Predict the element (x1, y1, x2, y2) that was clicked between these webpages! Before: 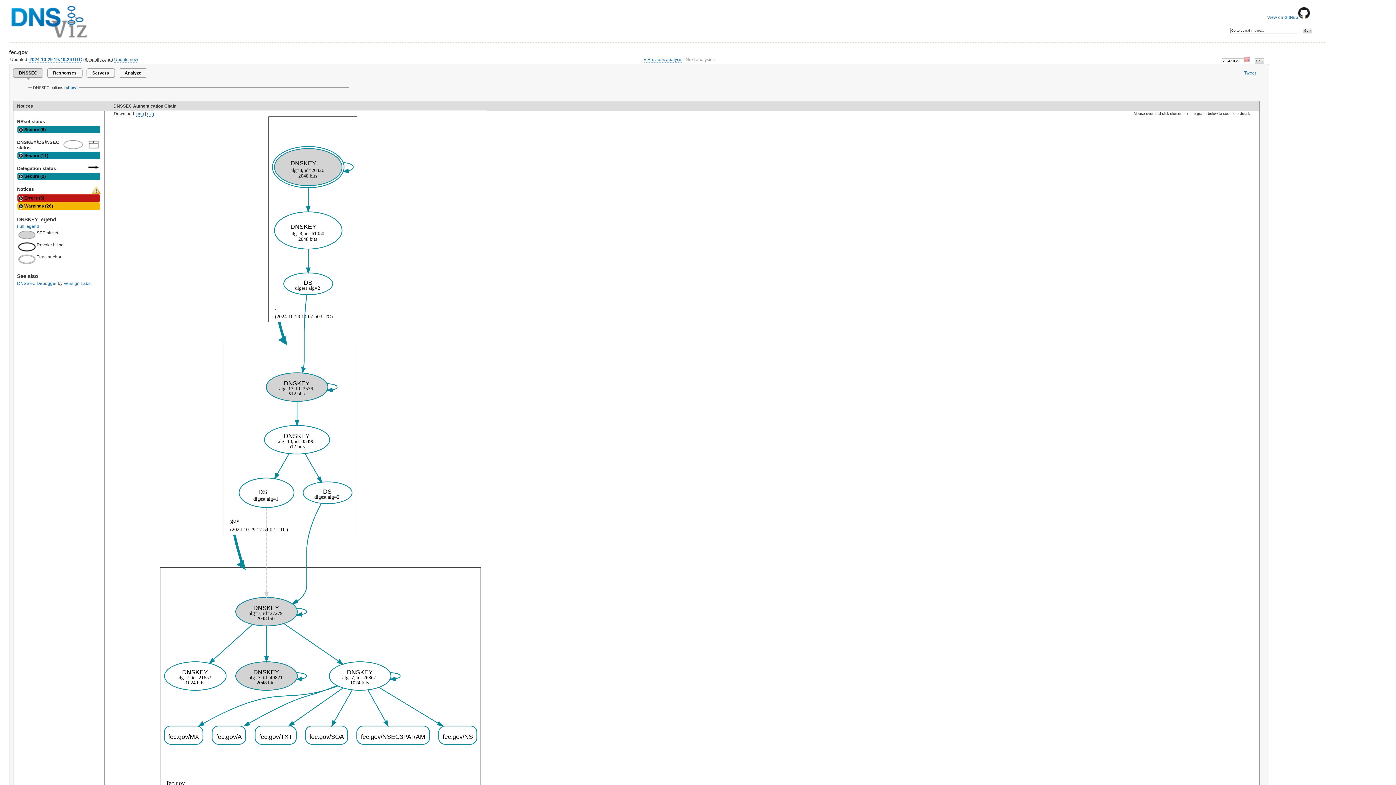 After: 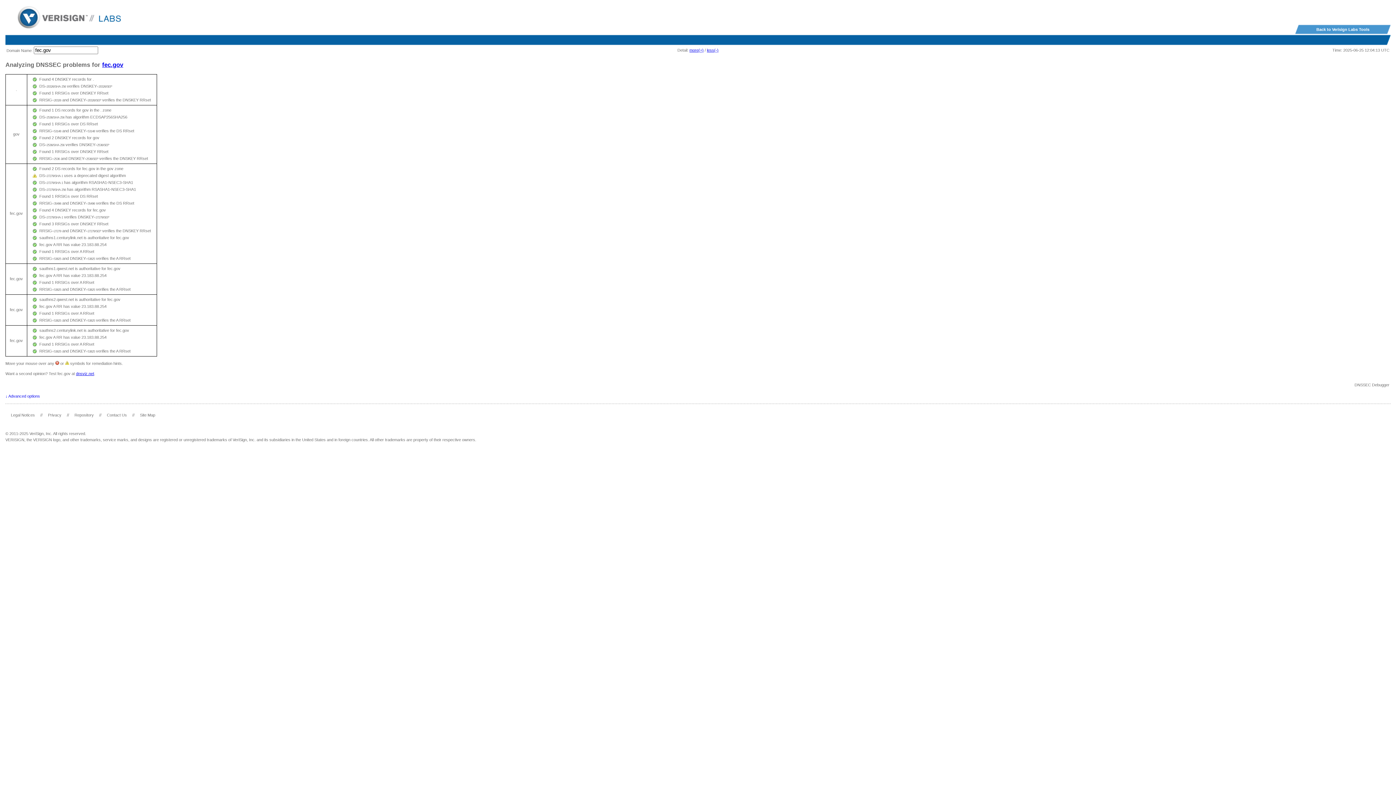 Action: bbox: (17, 239, 56, 244) label: DNSSEC Debugger